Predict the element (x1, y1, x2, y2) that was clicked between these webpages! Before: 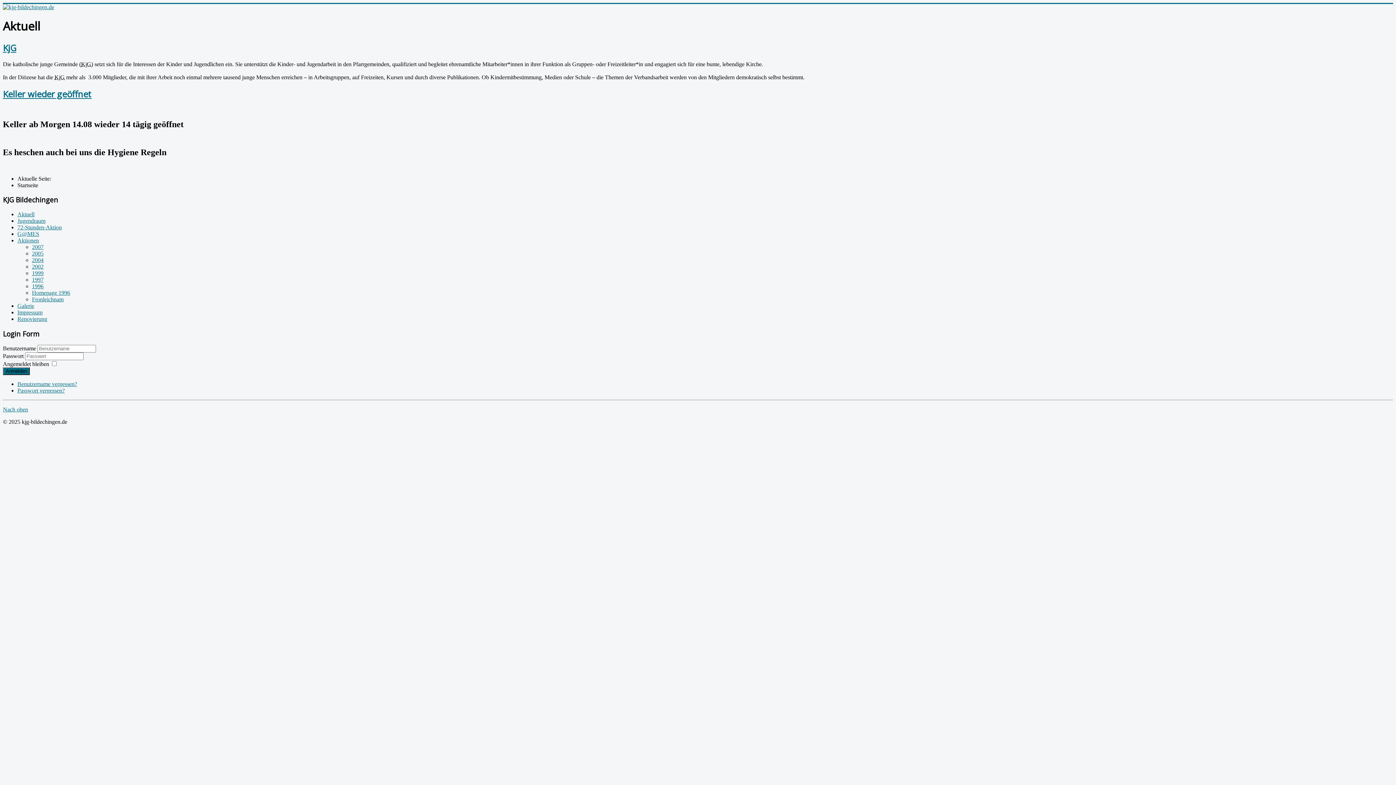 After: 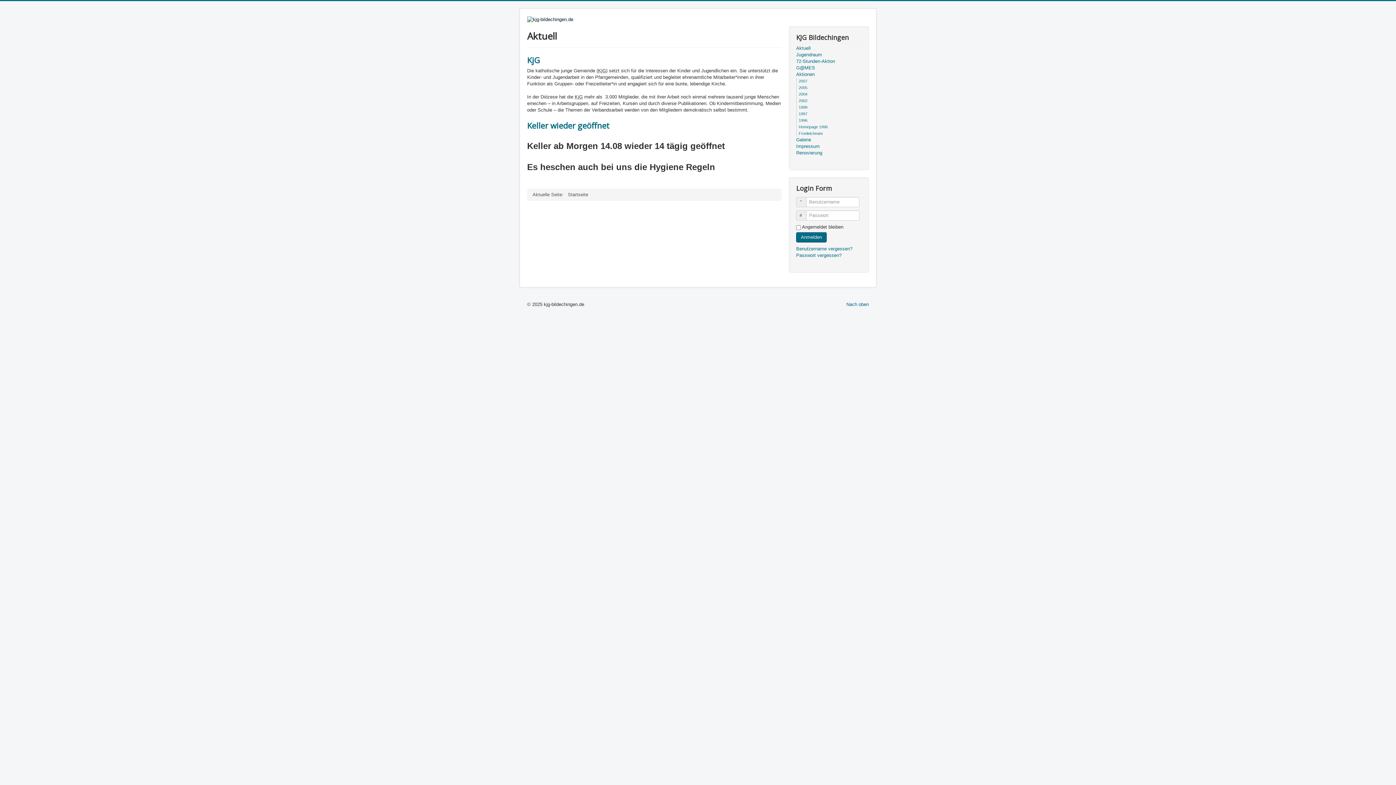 Action: bbox: (17, 211, 34, 217) label: Aktuell